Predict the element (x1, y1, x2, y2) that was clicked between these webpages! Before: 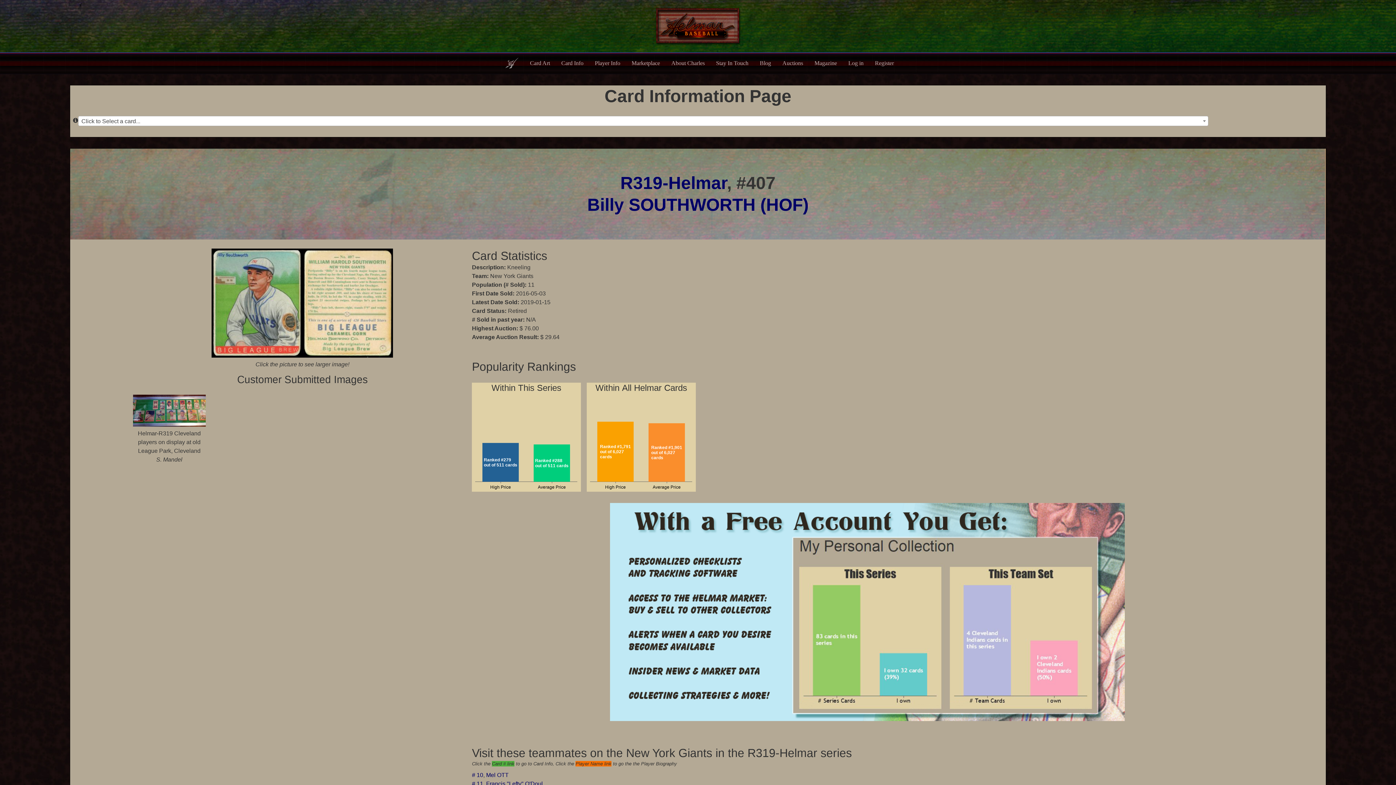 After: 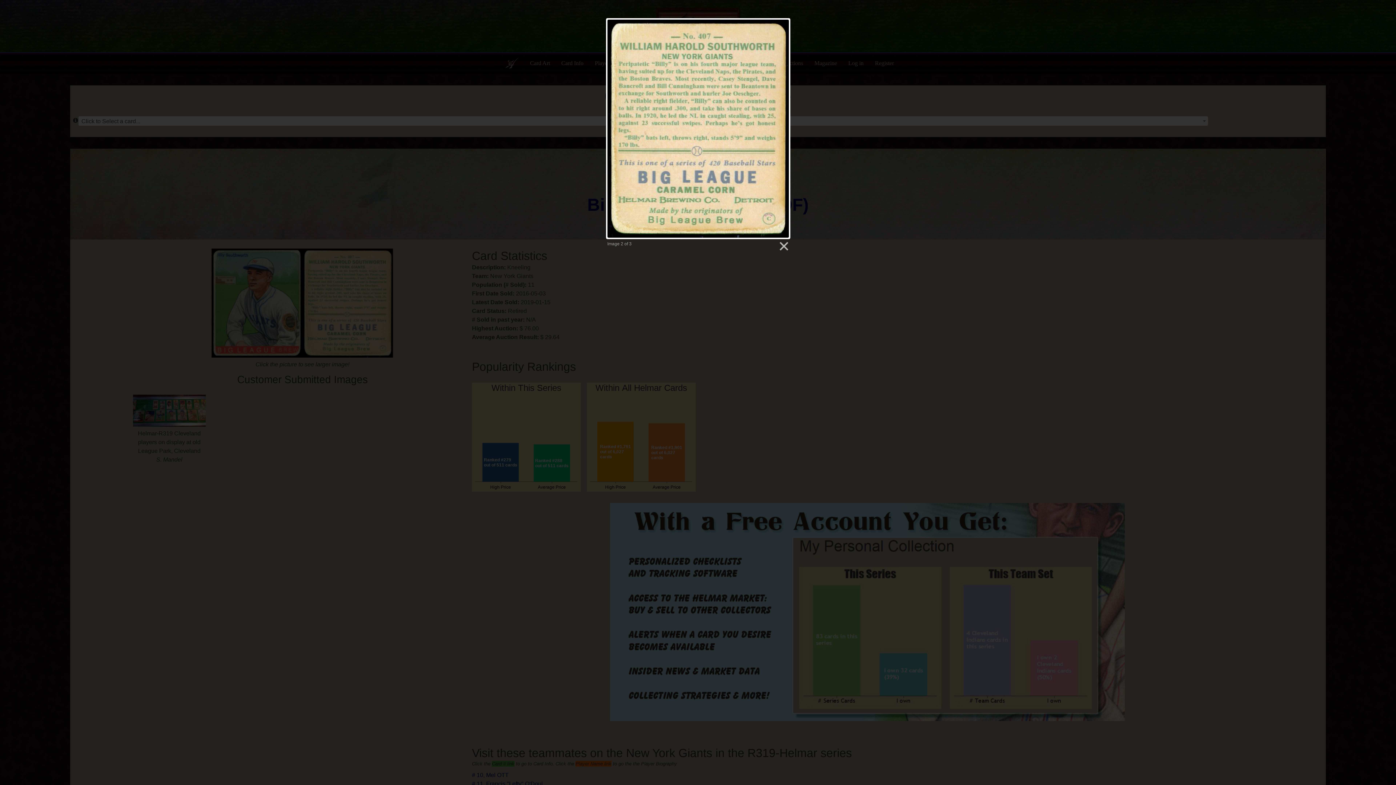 Action: bbox: (302, 352, 393, 358)